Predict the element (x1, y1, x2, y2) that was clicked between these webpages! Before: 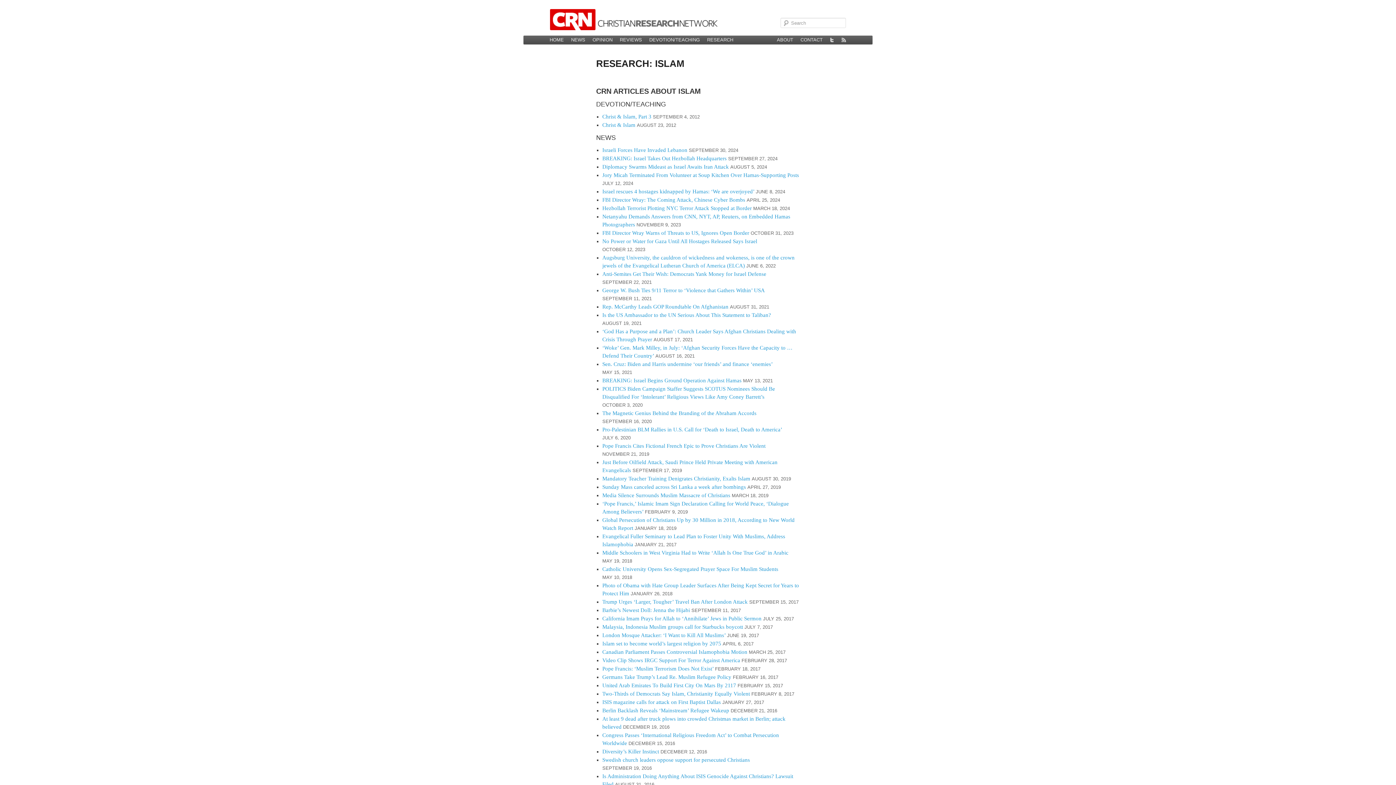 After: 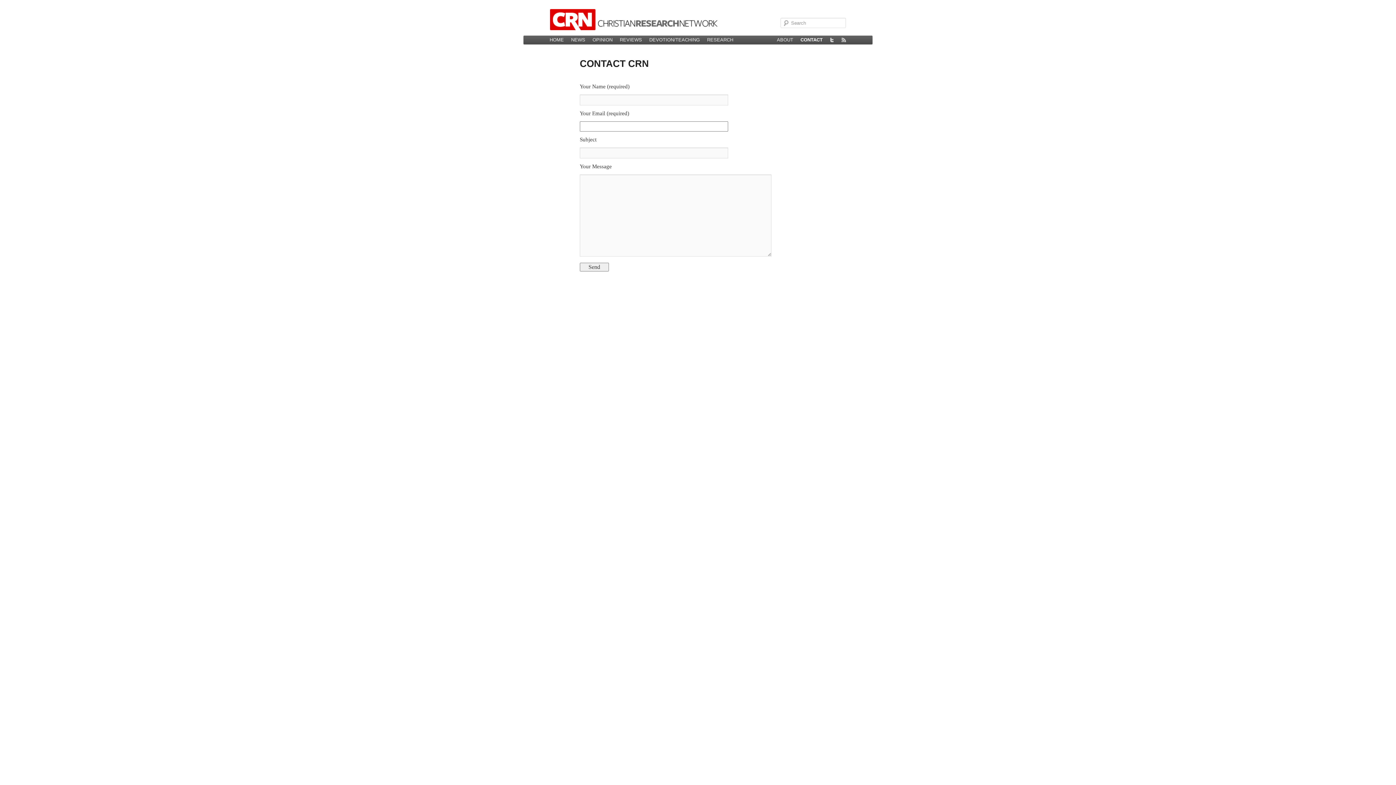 Action: label: CONTACT bbox: (797, 35, 826, 44)